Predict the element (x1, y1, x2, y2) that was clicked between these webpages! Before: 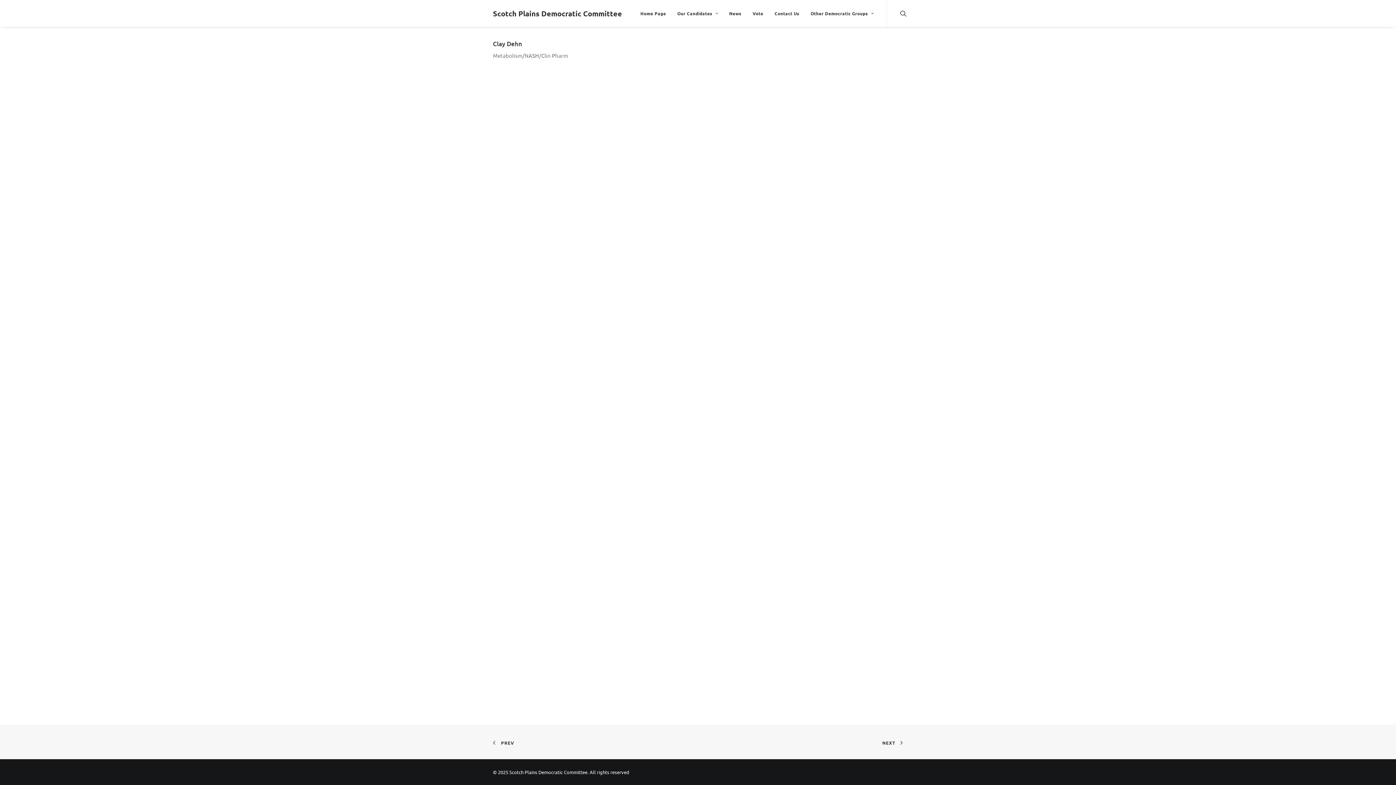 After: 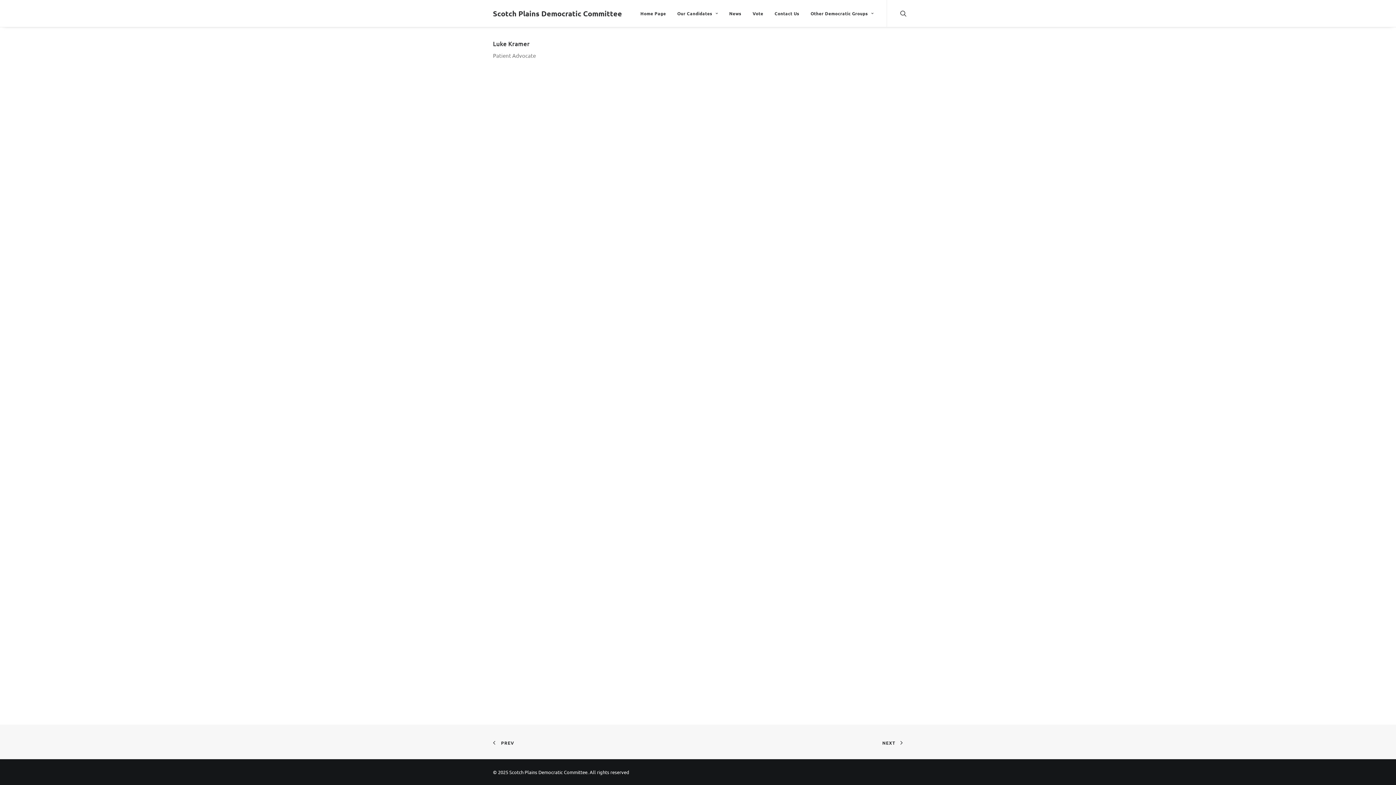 Action: label: NEXT bbox: (882, 738, 903, 746)